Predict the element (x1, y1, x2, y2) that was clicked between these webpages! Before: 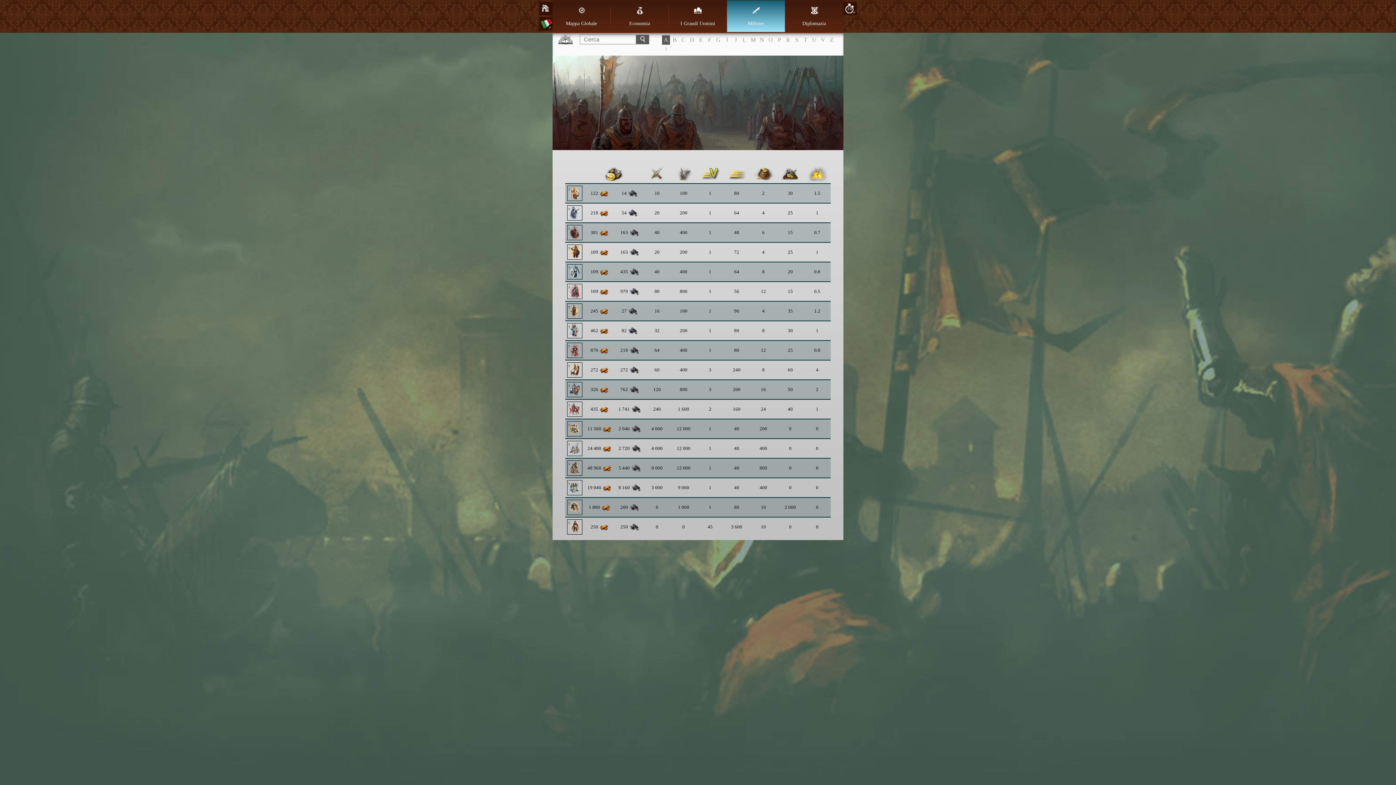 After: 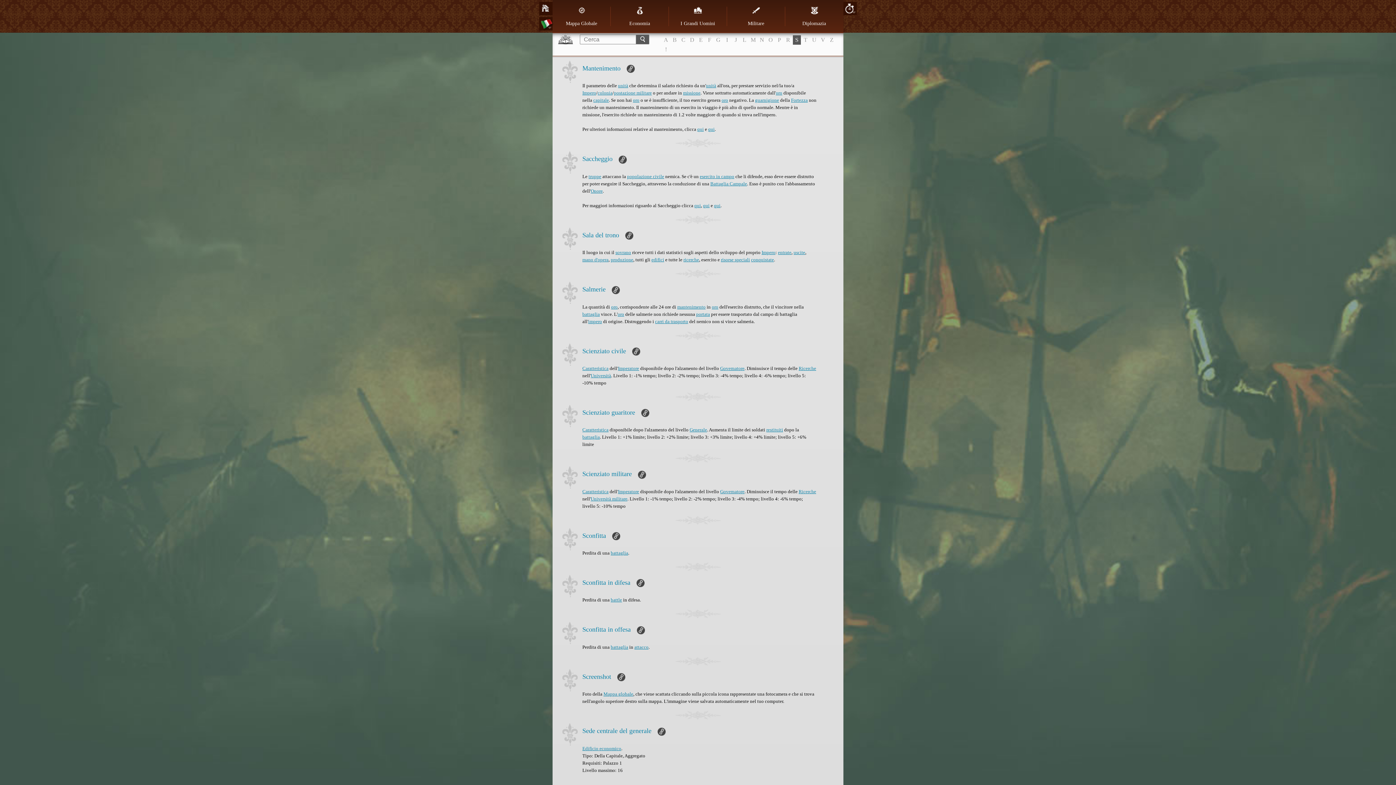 Action: label: S bbox: (793, 35, 801, 44)